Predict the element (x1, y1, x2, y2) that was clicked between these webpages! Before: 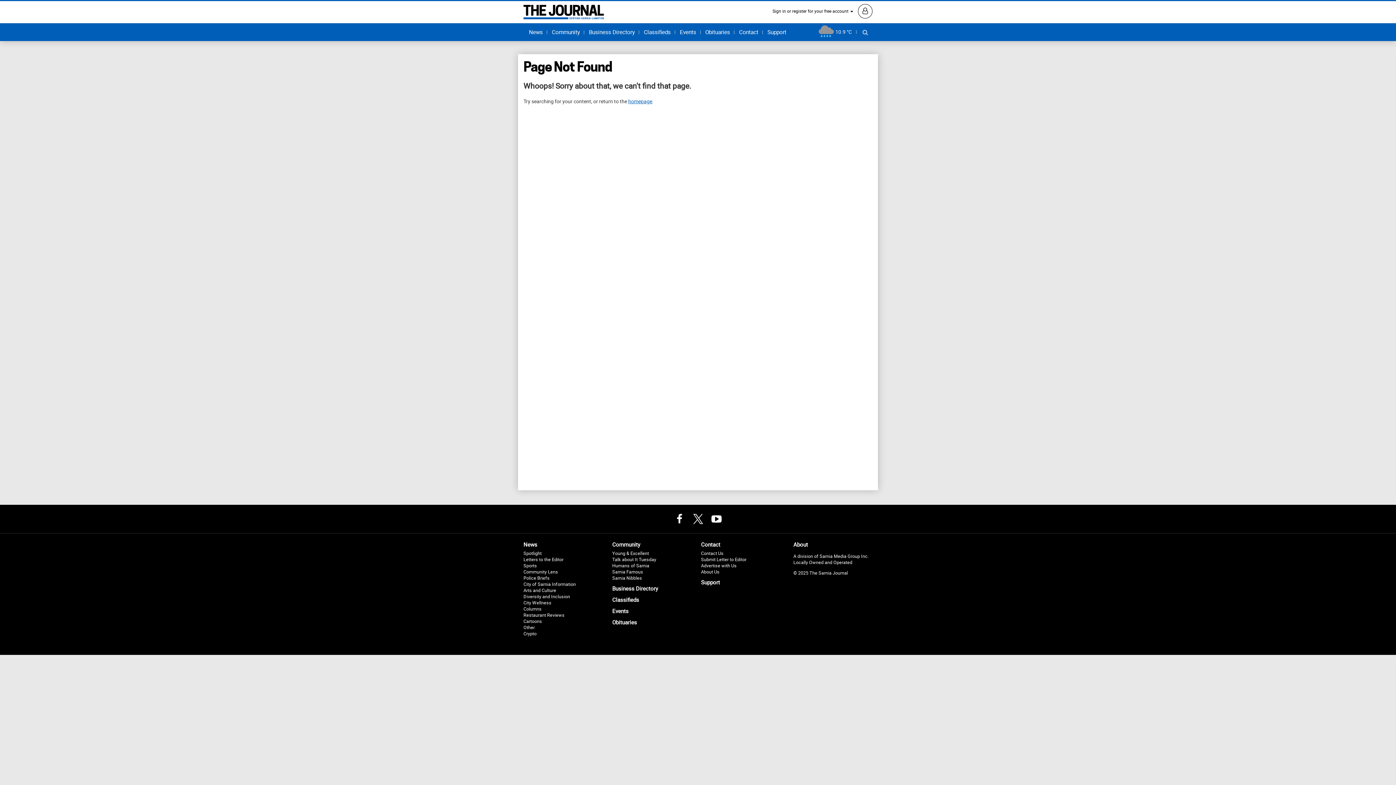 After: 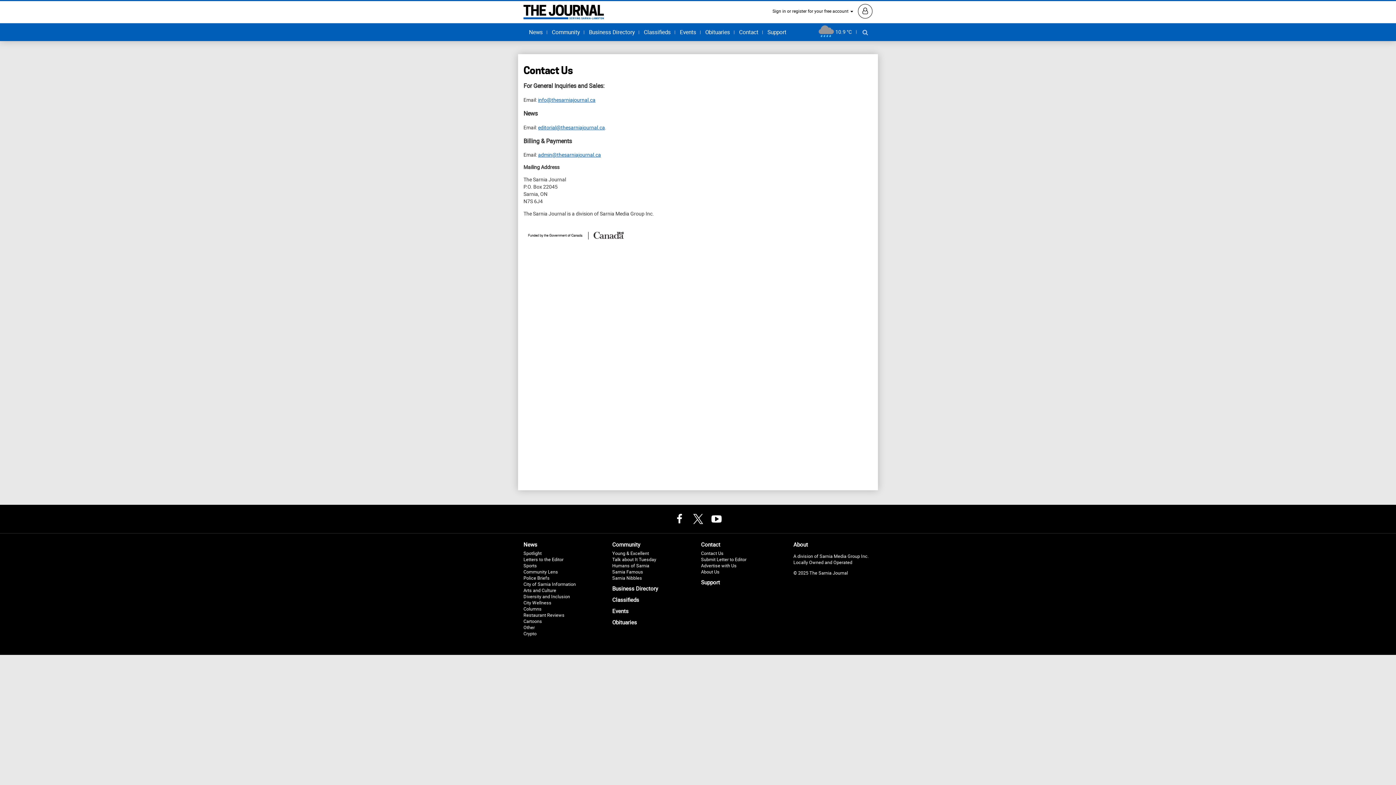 Action: bbox: (701, 541, 782, 548) label: Contact